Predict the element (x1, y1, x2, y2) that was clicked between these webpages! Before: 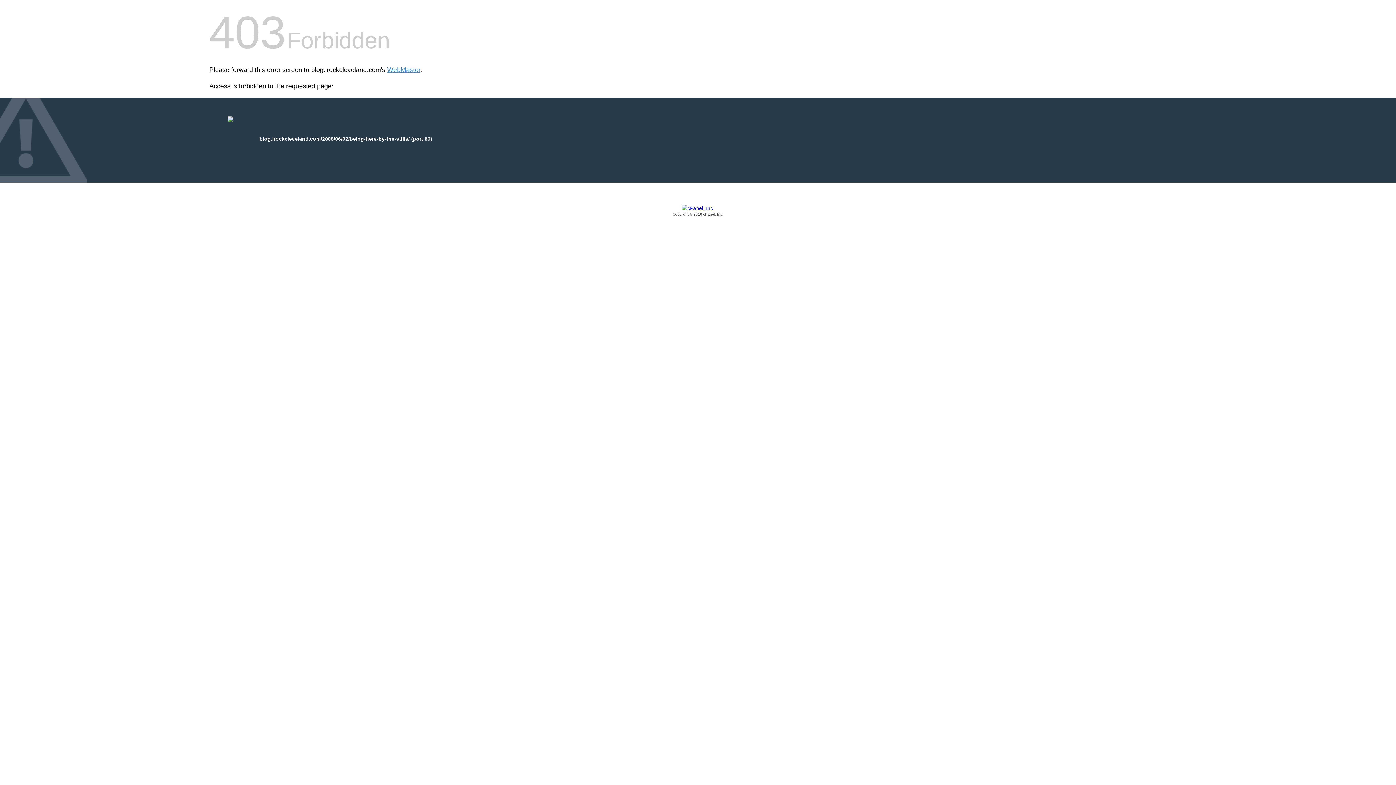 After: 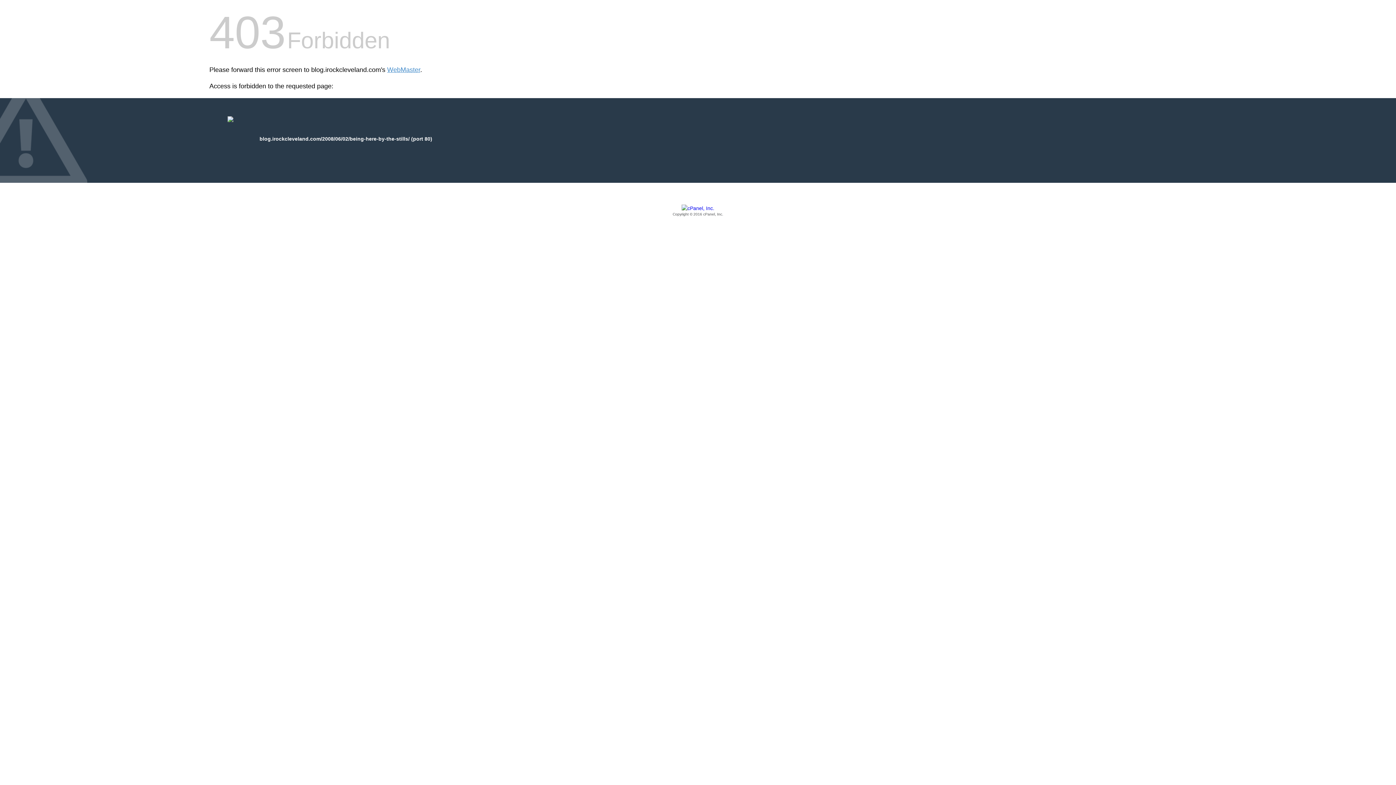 Action: bbox: (209, 205, 1186, 217) label: Copyright © 2016 cPanel, Inc.